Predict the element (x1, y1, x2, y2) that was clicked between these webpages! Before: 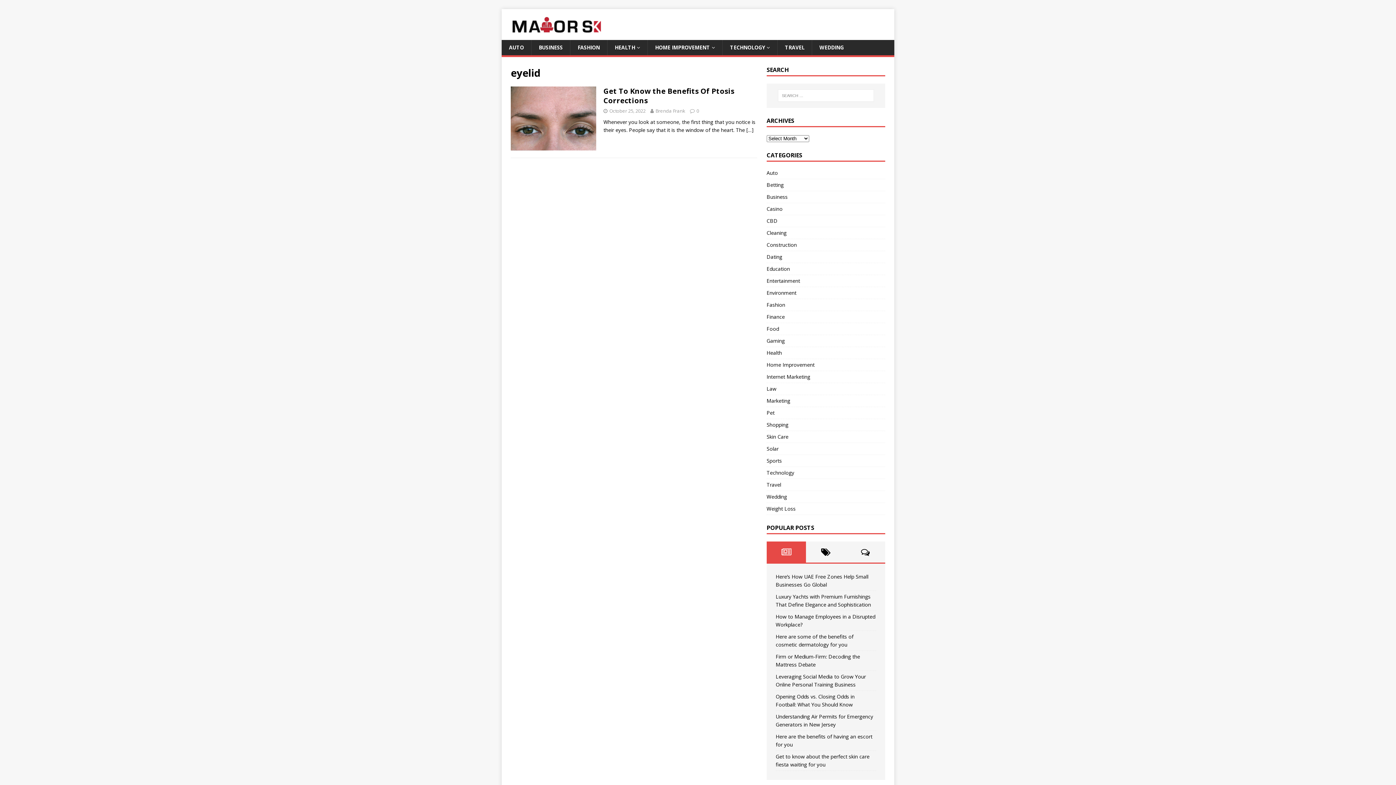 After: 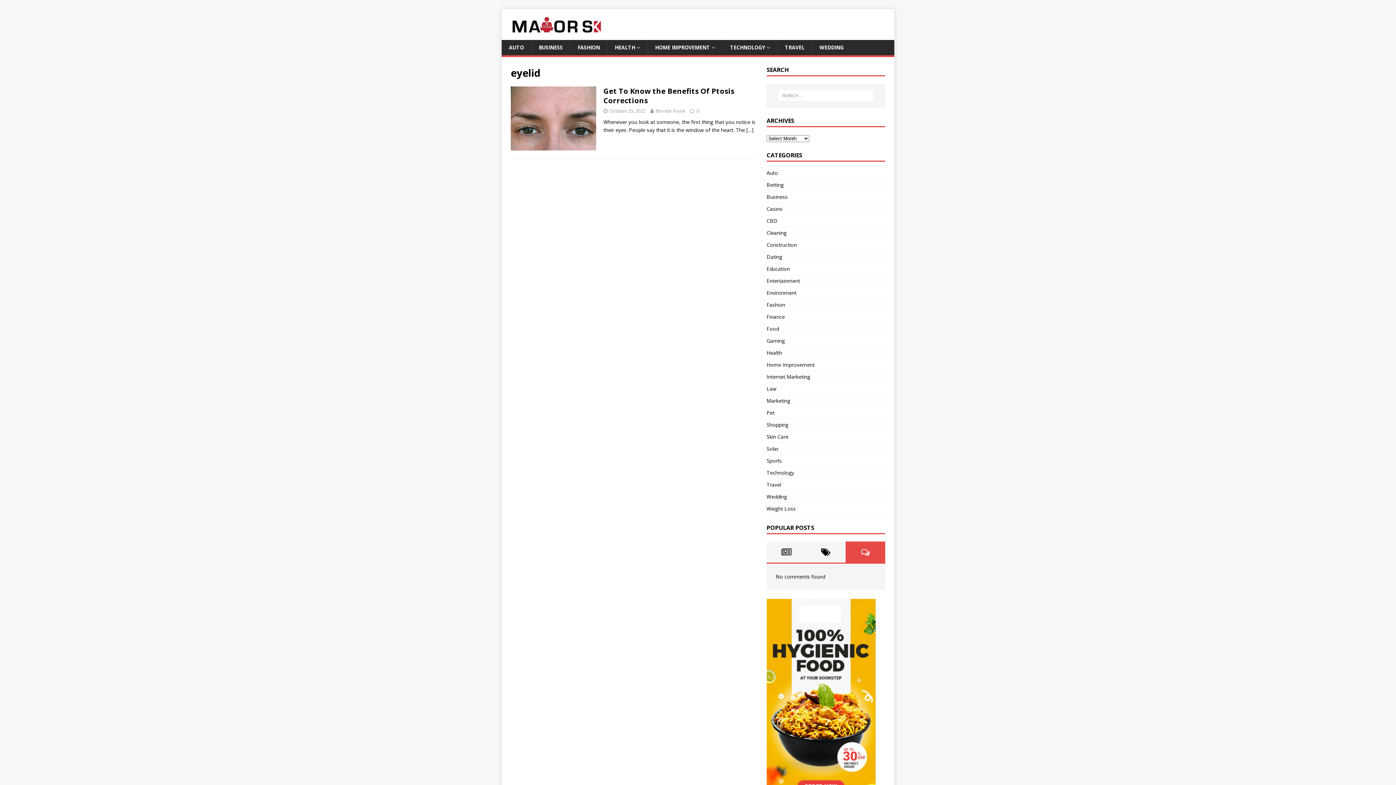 Action: bbox: (845, 541, 885, 562)